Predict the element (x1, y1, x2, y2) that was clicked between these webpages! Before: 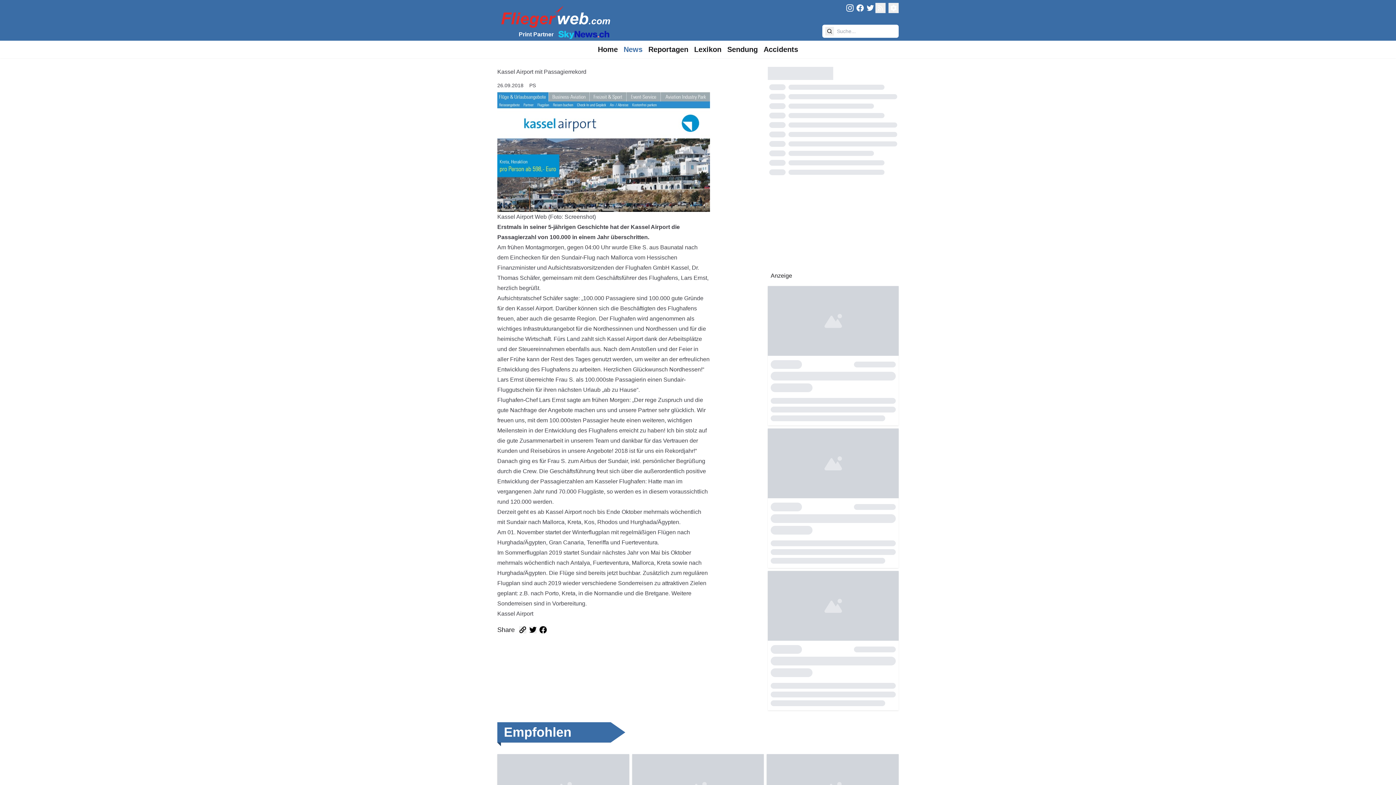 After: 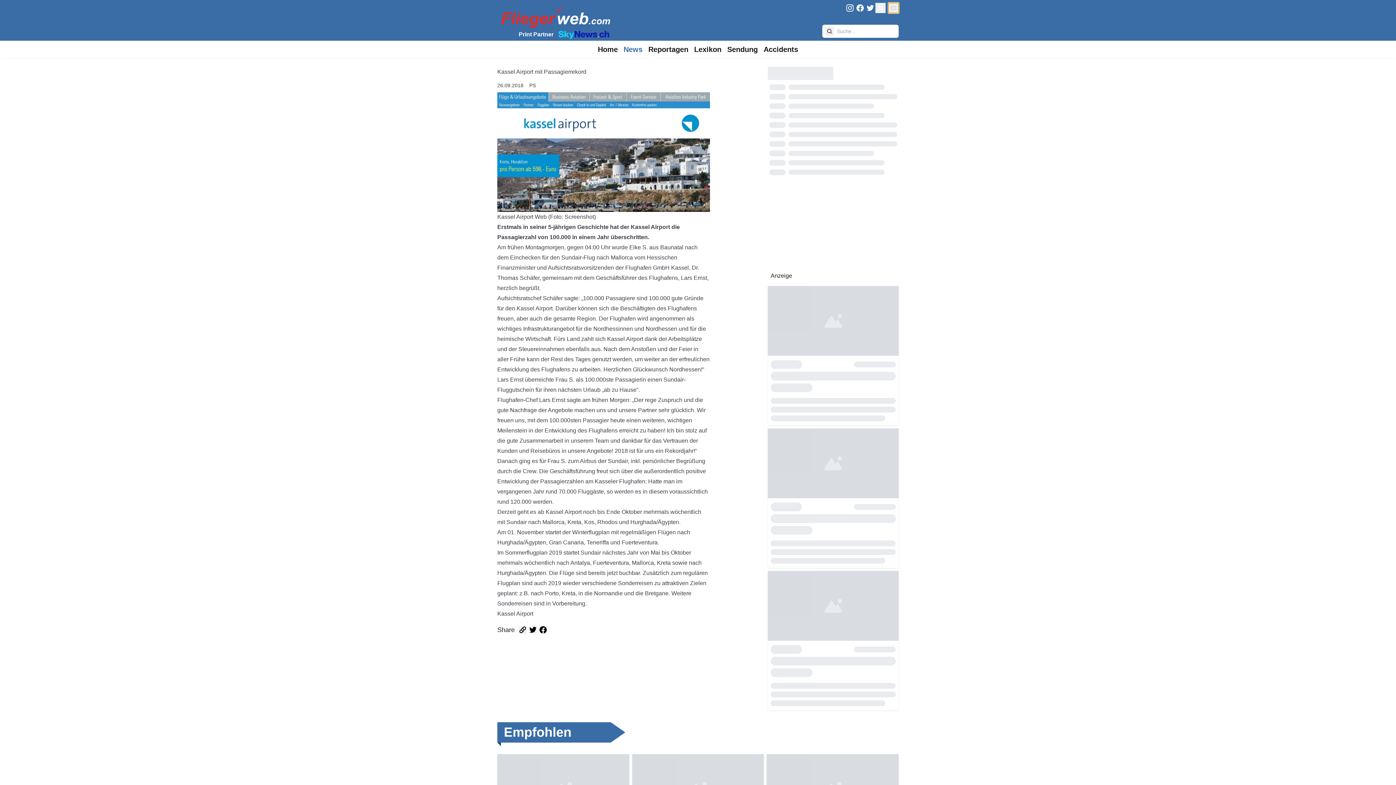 Action: label: Einstellungen bbox: (888, 2, 898, 13)